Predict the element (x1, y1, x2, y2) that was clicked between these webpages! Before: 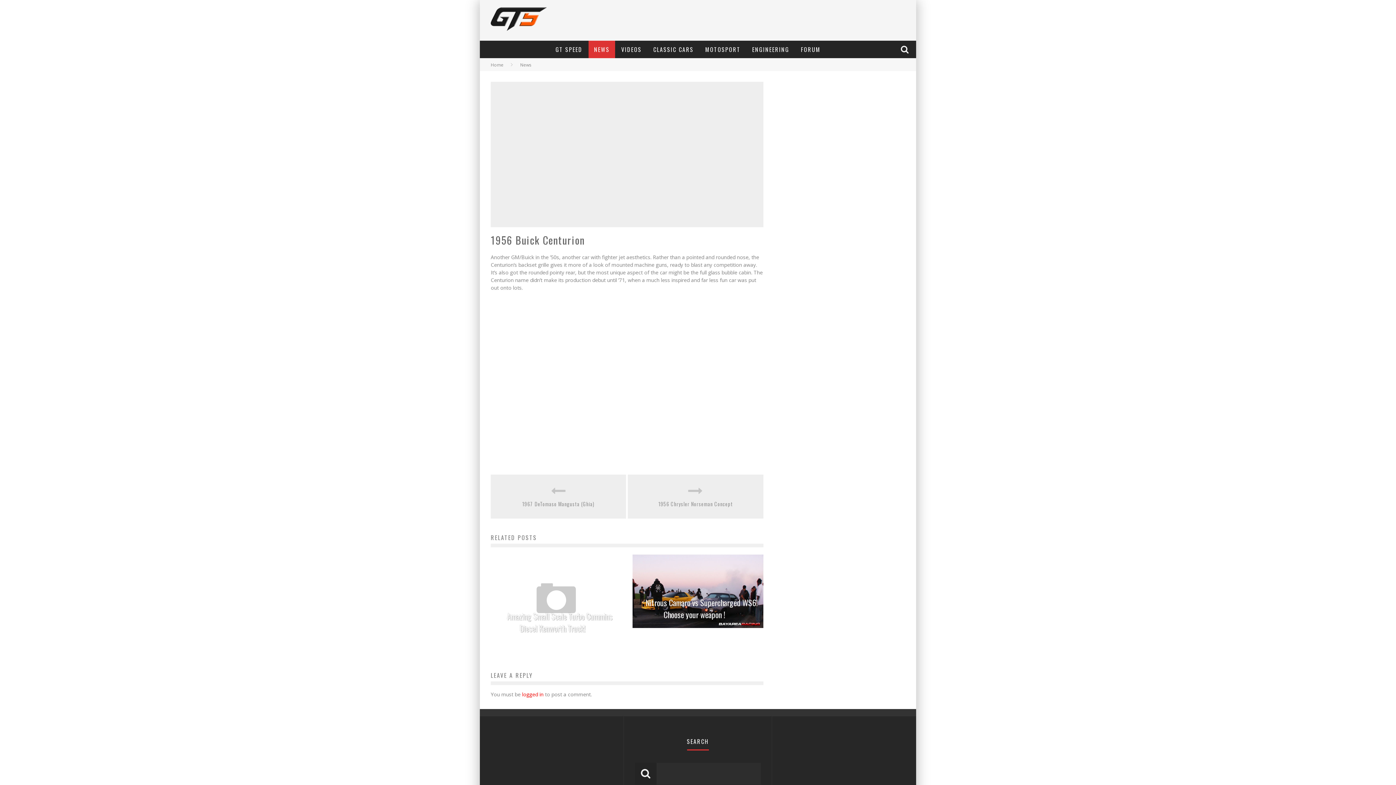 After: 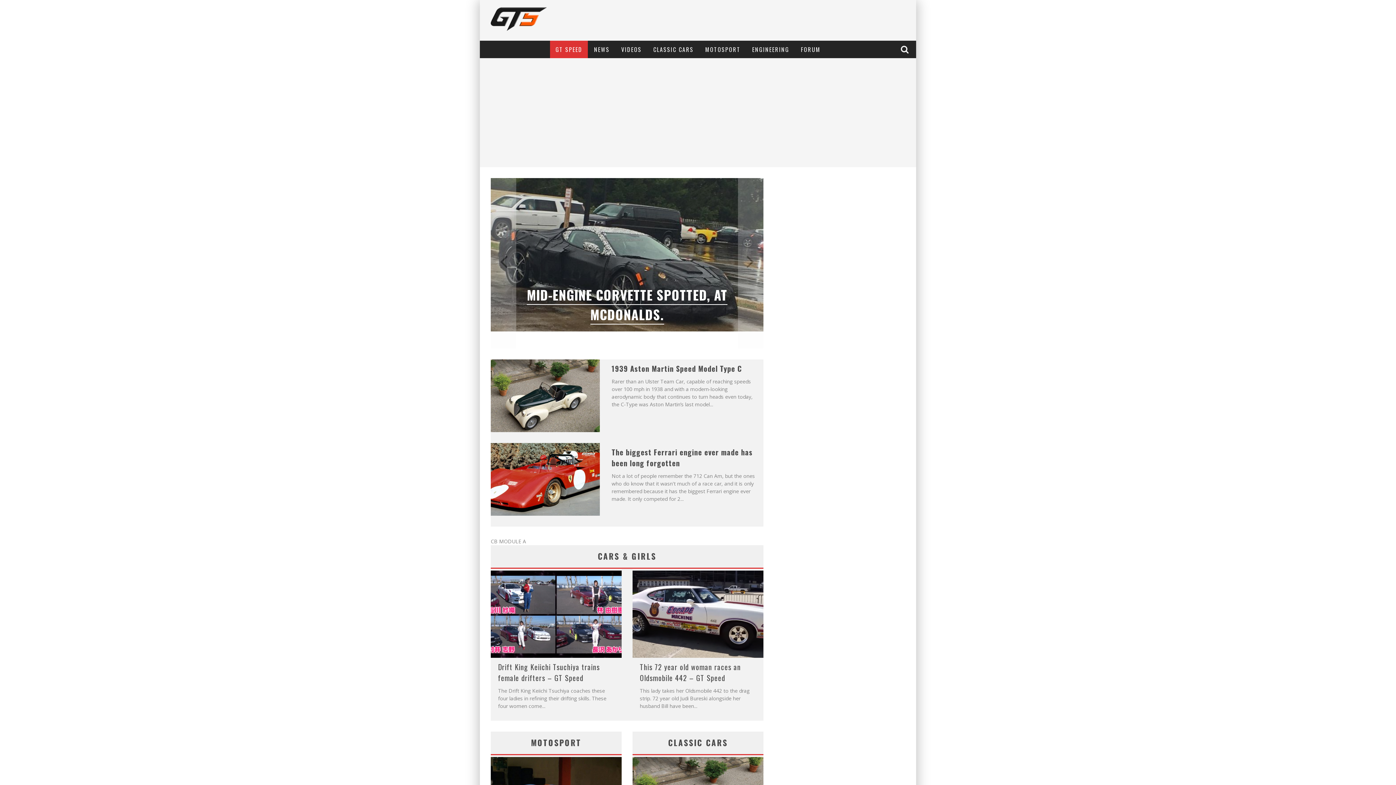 Action: bbox: (490, 25, 546, 32)